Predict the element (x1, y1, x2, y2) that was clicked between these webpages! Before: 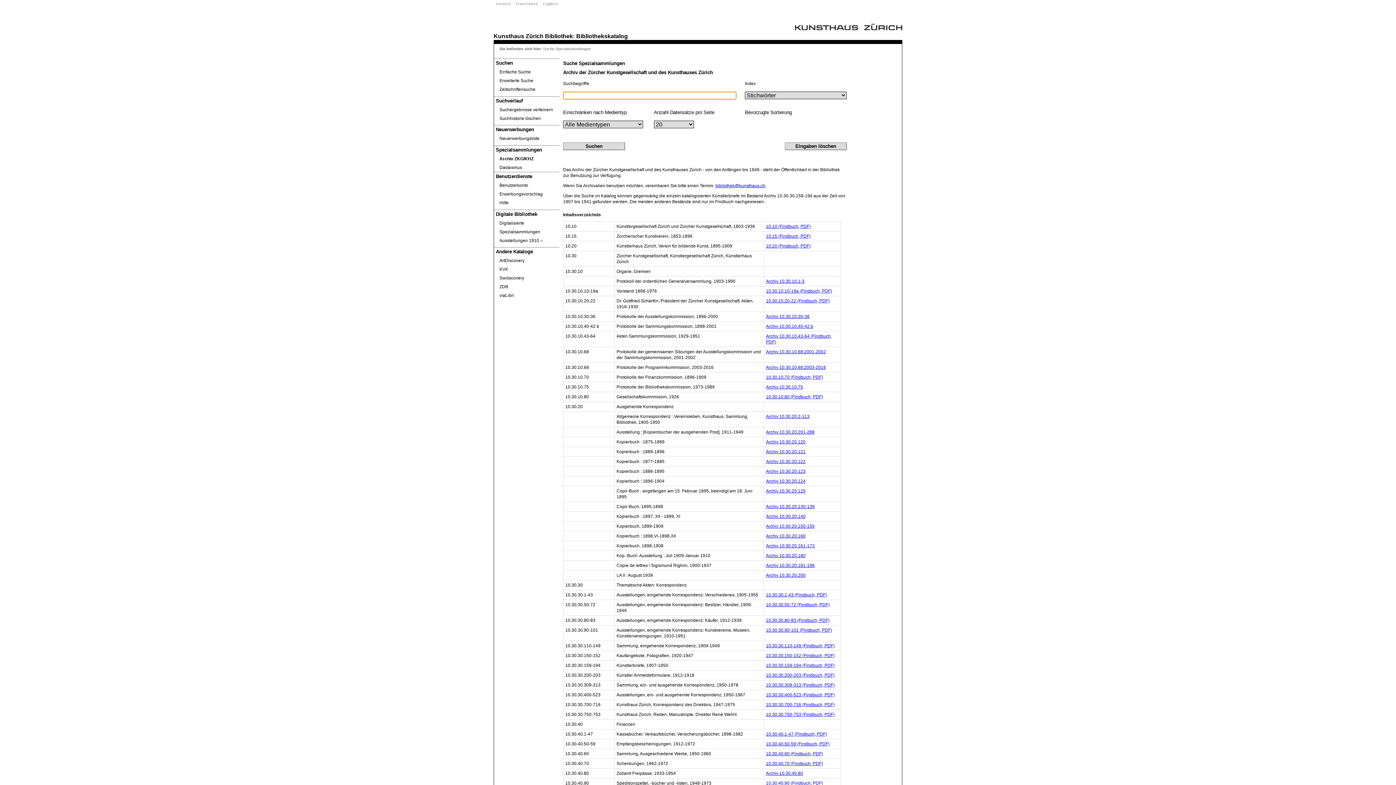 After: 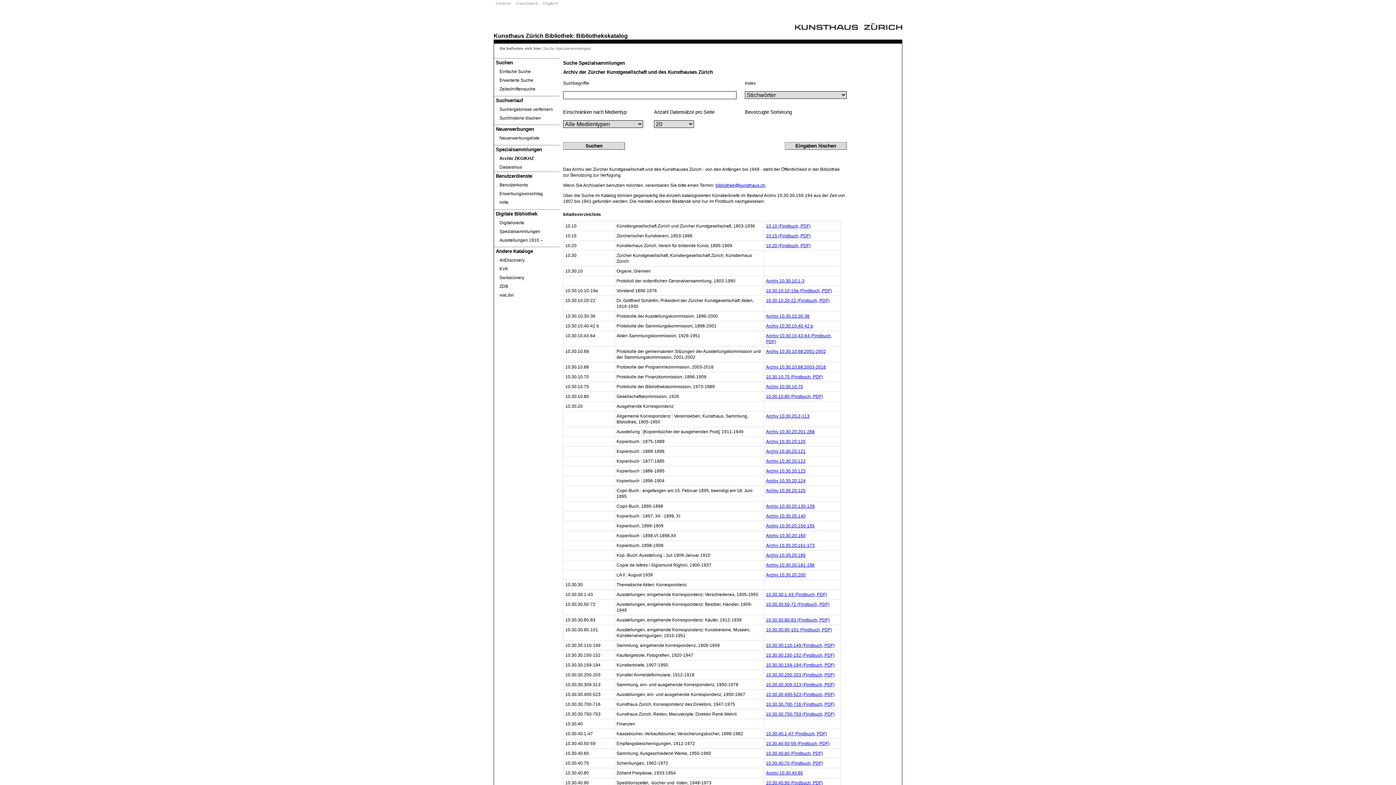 Action: label: 10.30.40.90 (Findbuch, PDF) bbox: (766, 781, 823, 786)